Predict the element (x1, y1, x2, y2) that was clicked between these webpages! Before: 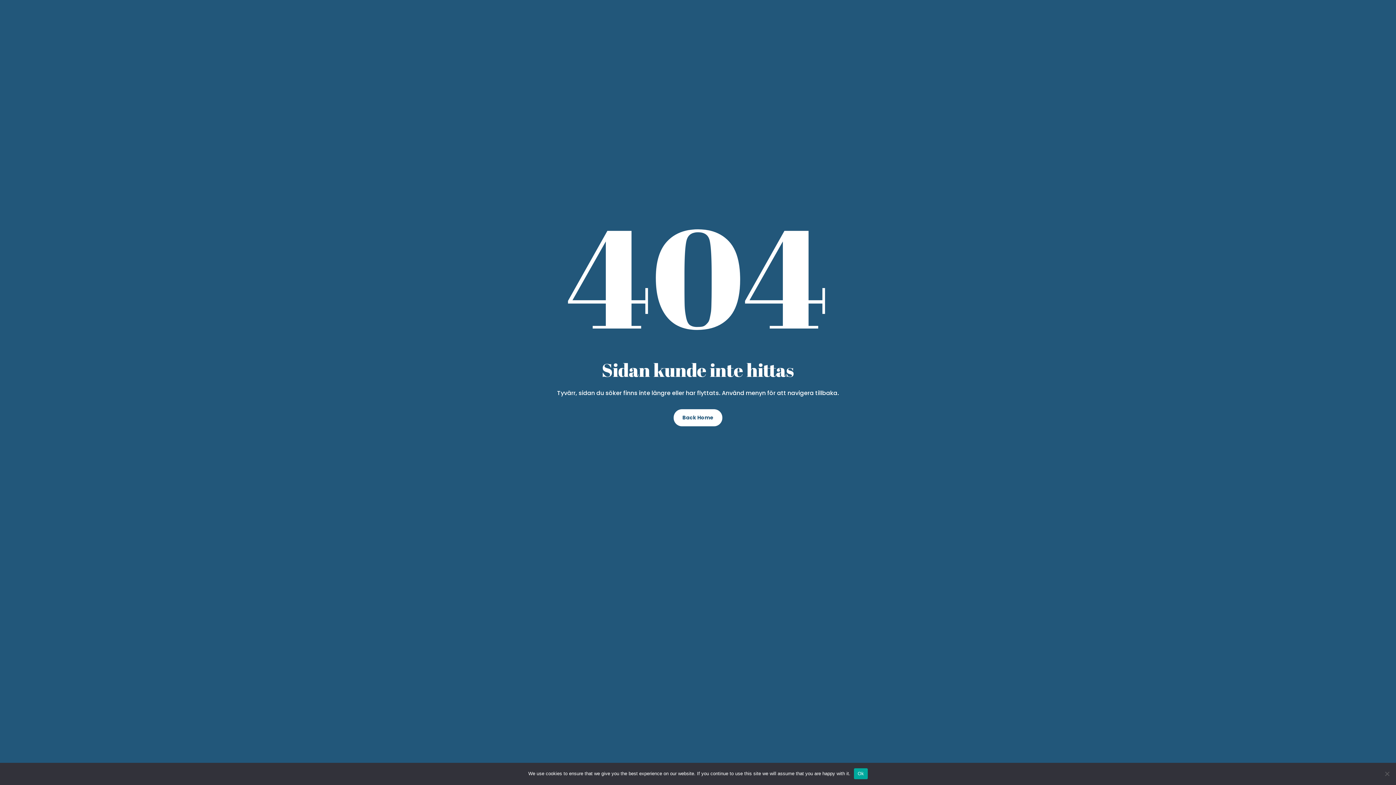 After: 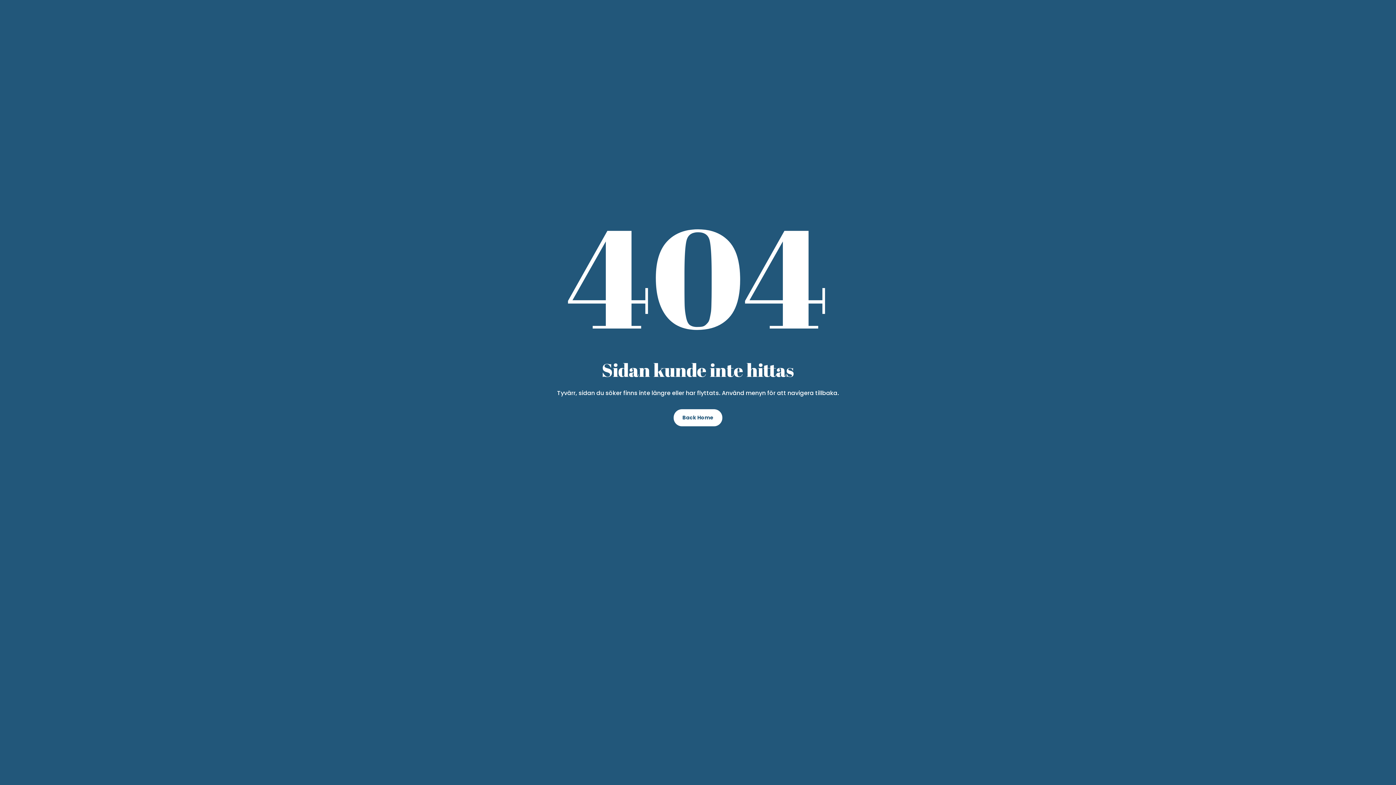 Action: label: Ok bbox: (854, 768, 867, 779)